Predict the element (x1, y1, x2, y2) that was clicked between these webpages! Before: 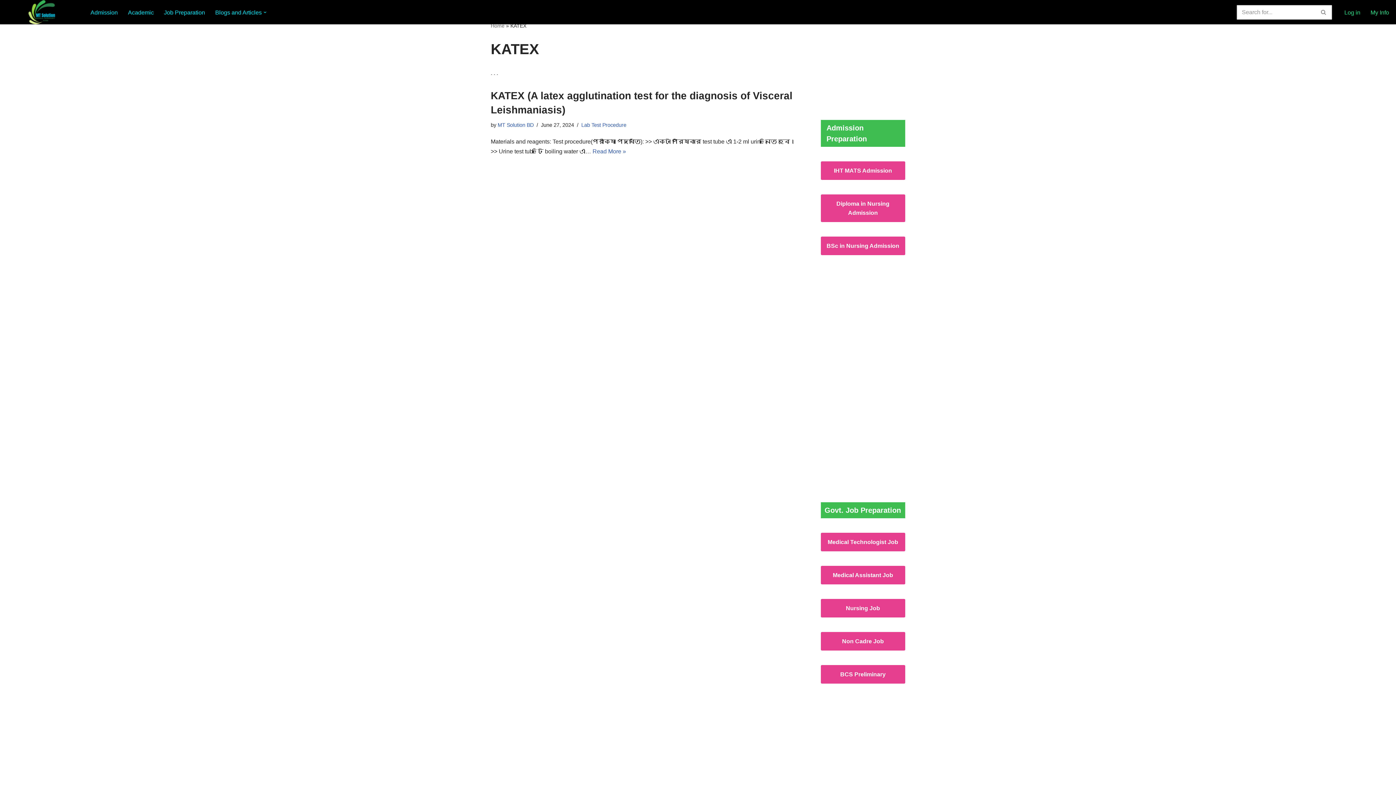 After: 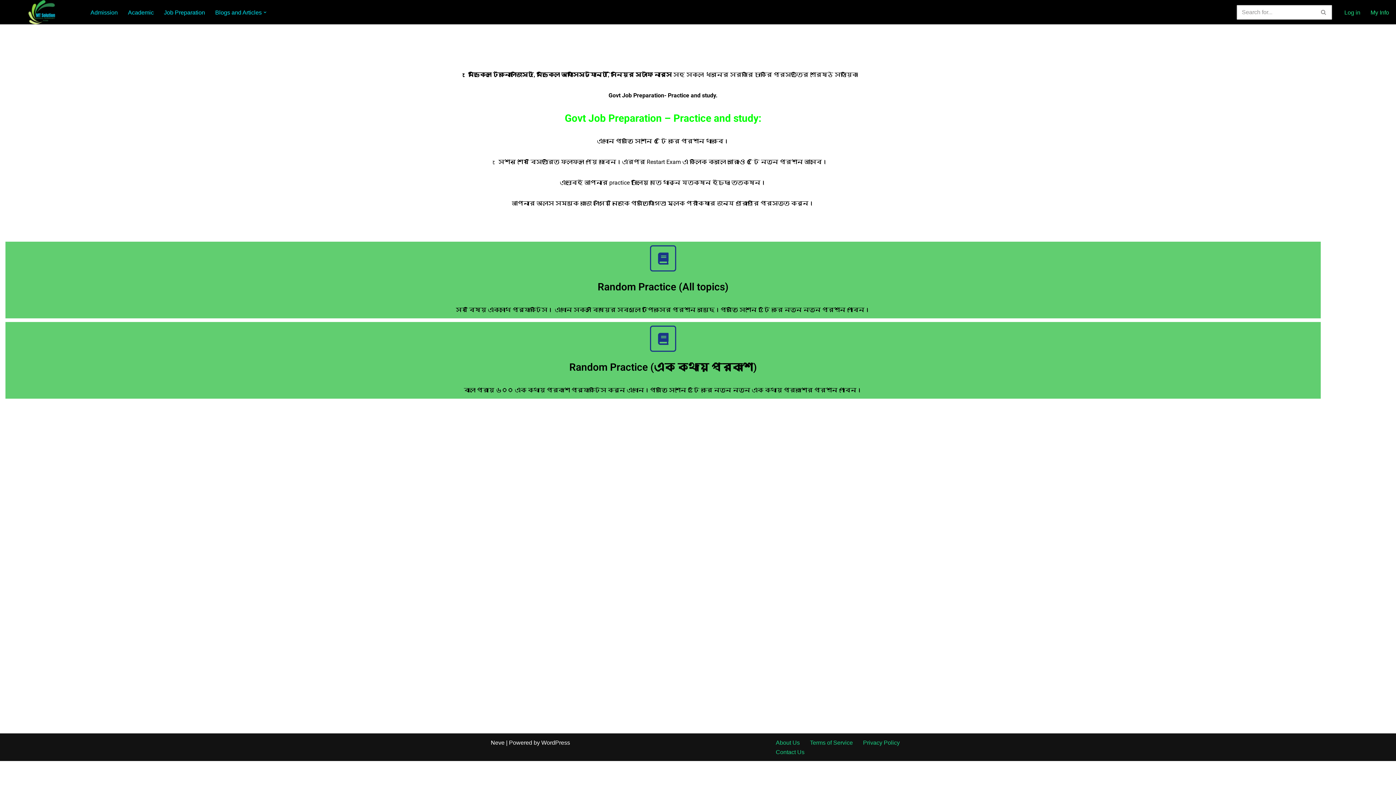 Action: bbox: (820, 599, 905, 617) label: Nursing Job